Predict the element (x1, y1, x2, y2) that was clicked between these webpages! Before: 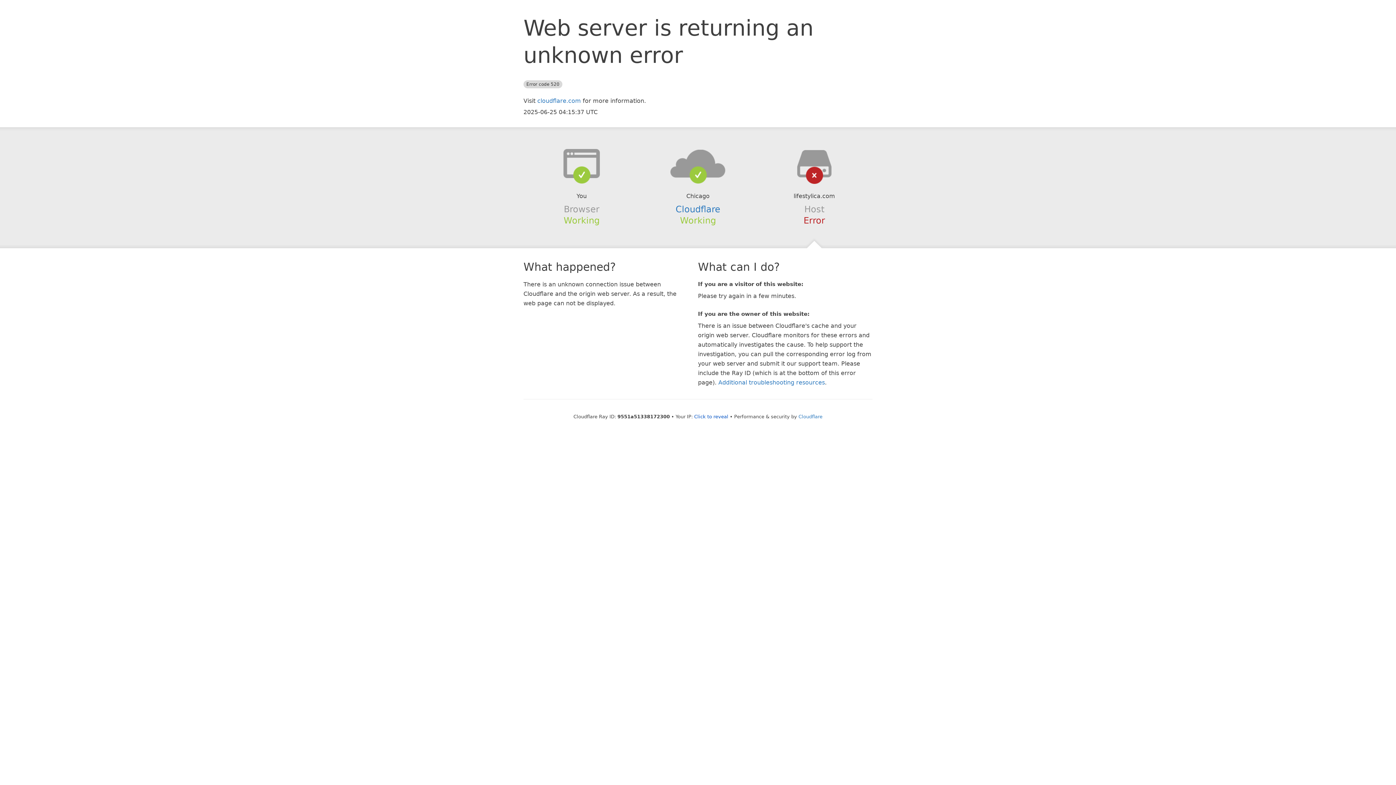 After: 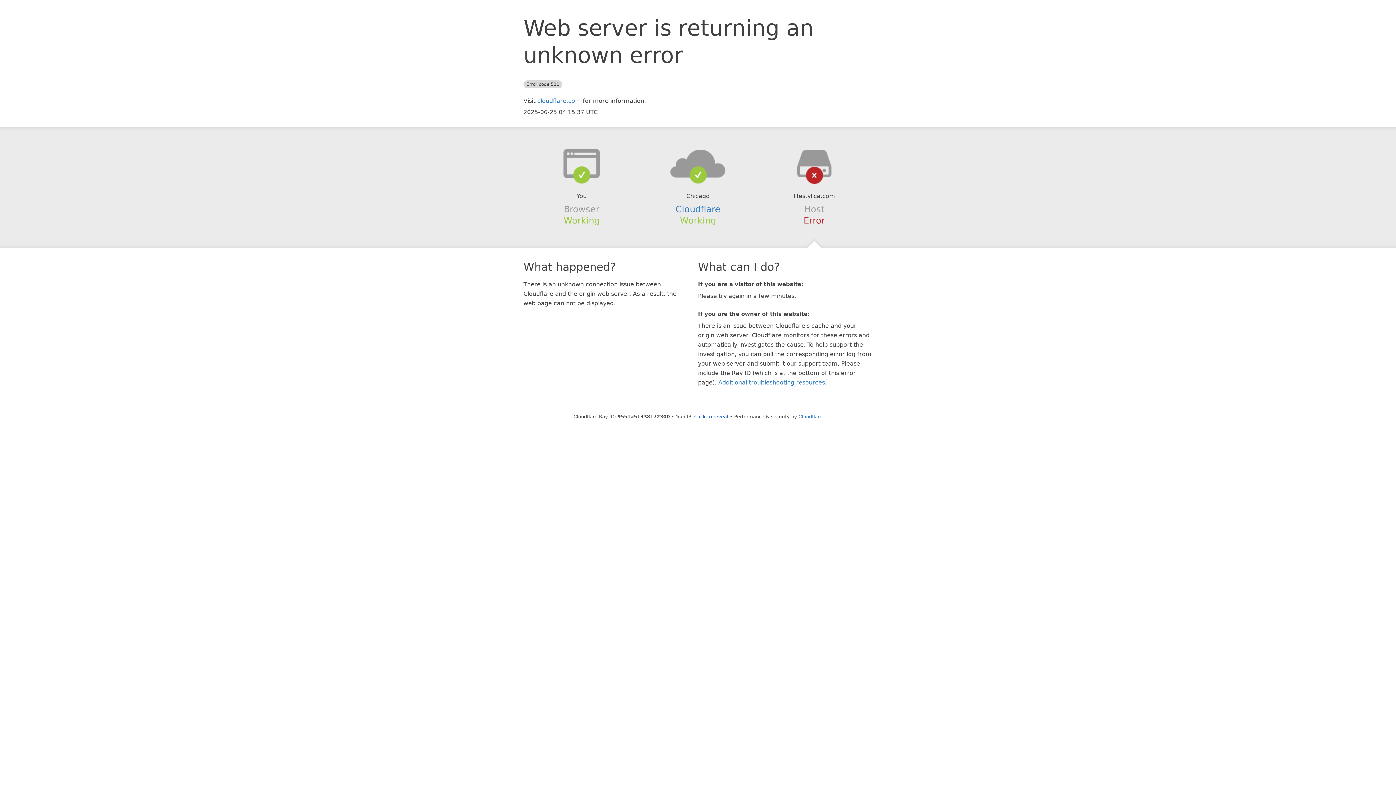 Action: bbox: (639, 148, 756, 178)